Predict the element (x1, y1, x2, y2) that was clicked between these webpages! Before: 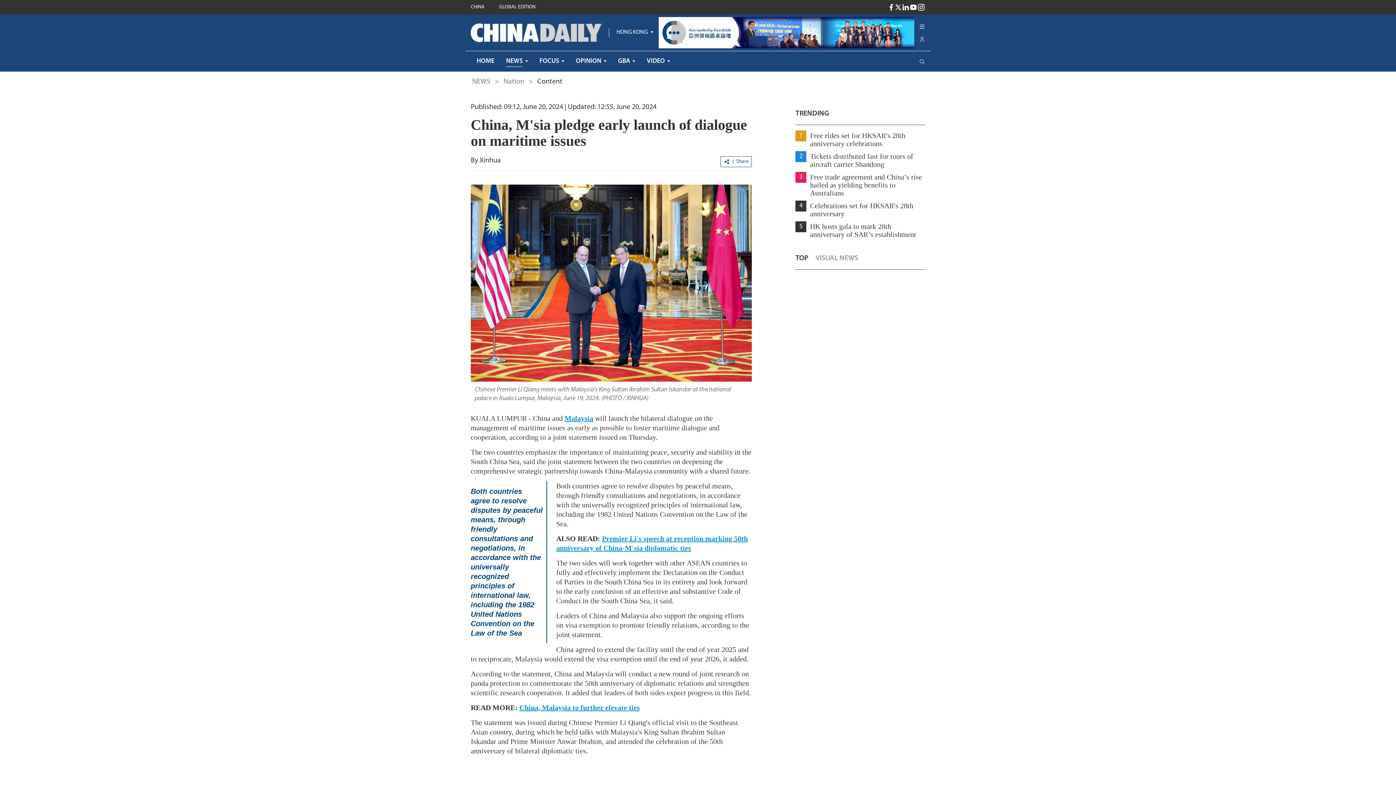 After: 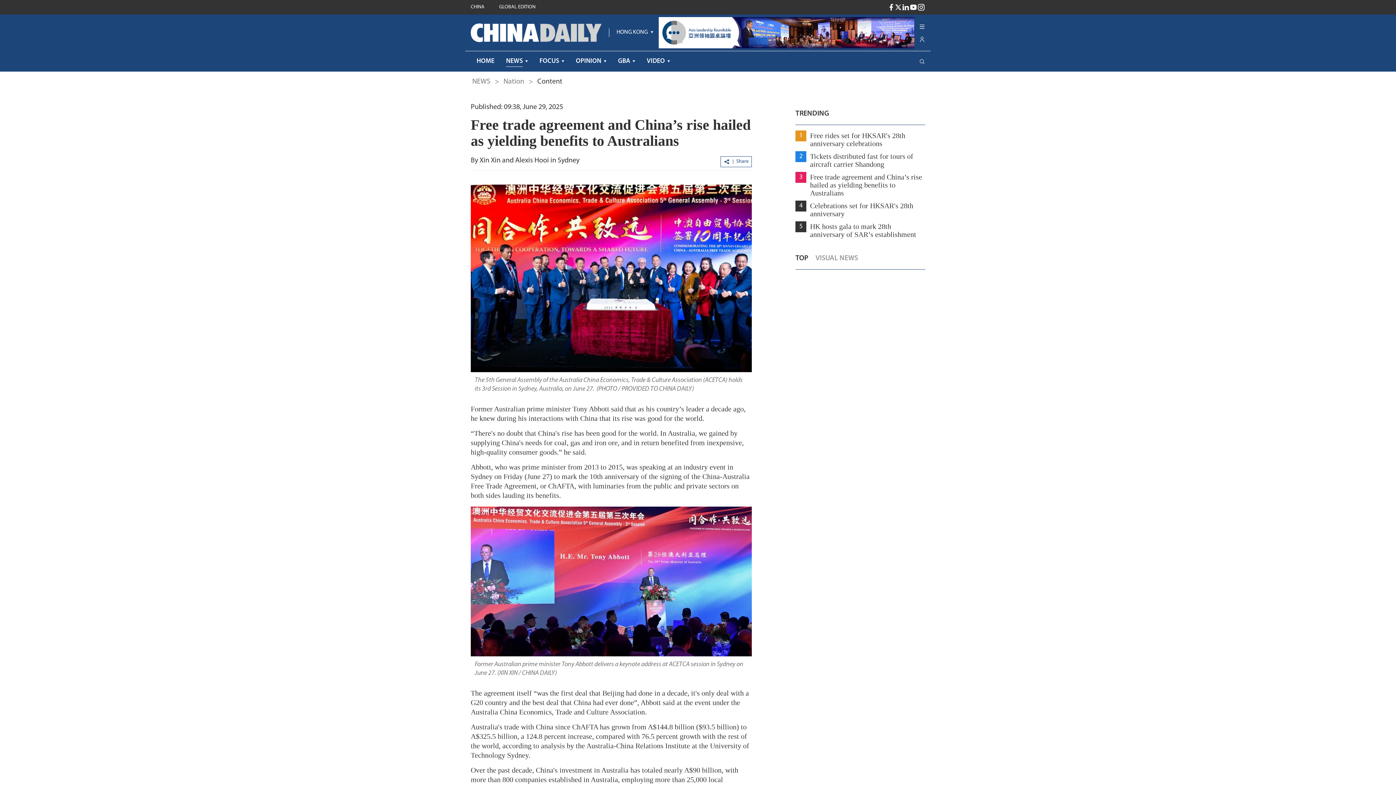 Action: bbox: (795, 172, 925, 197) label: 3
Free trade agreement and China’s rise hailed as yielding benefits to Australians